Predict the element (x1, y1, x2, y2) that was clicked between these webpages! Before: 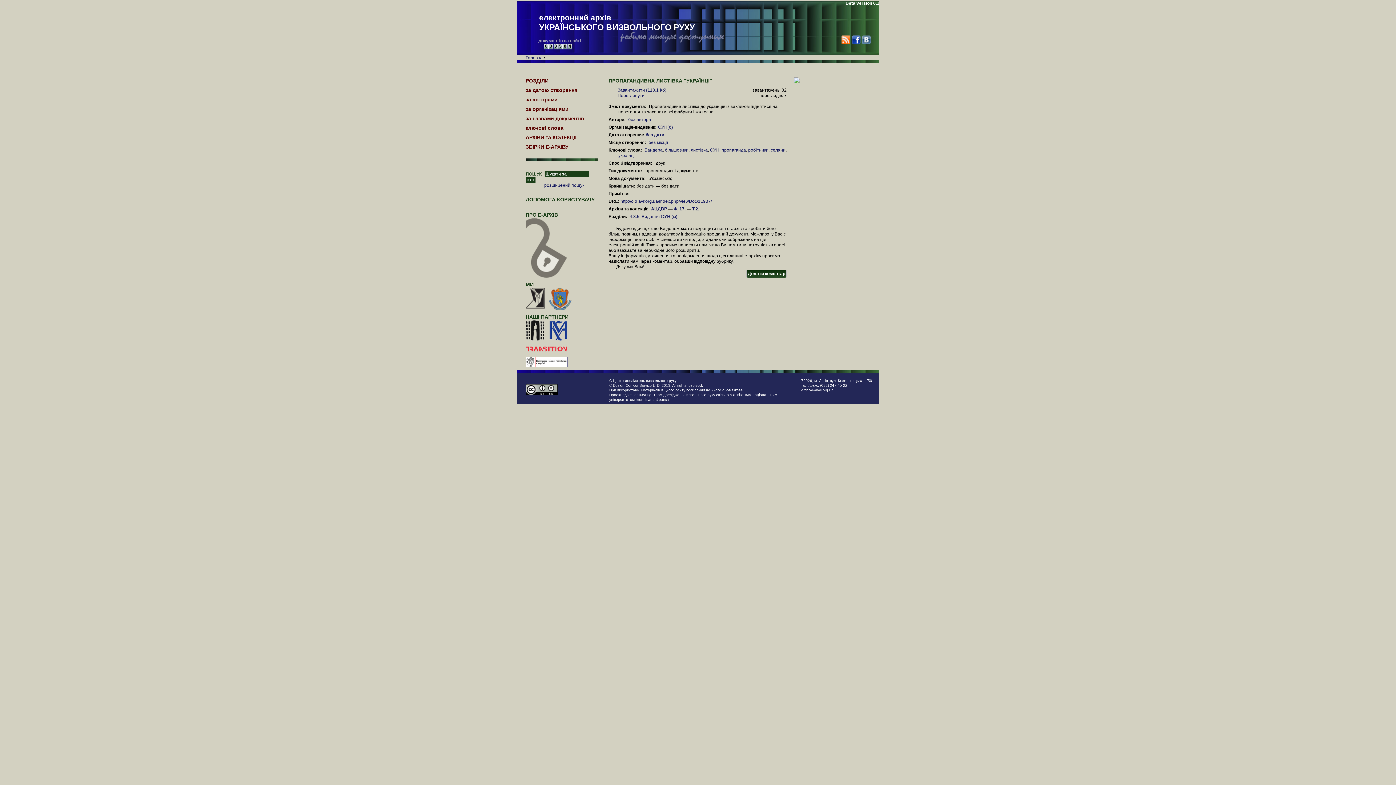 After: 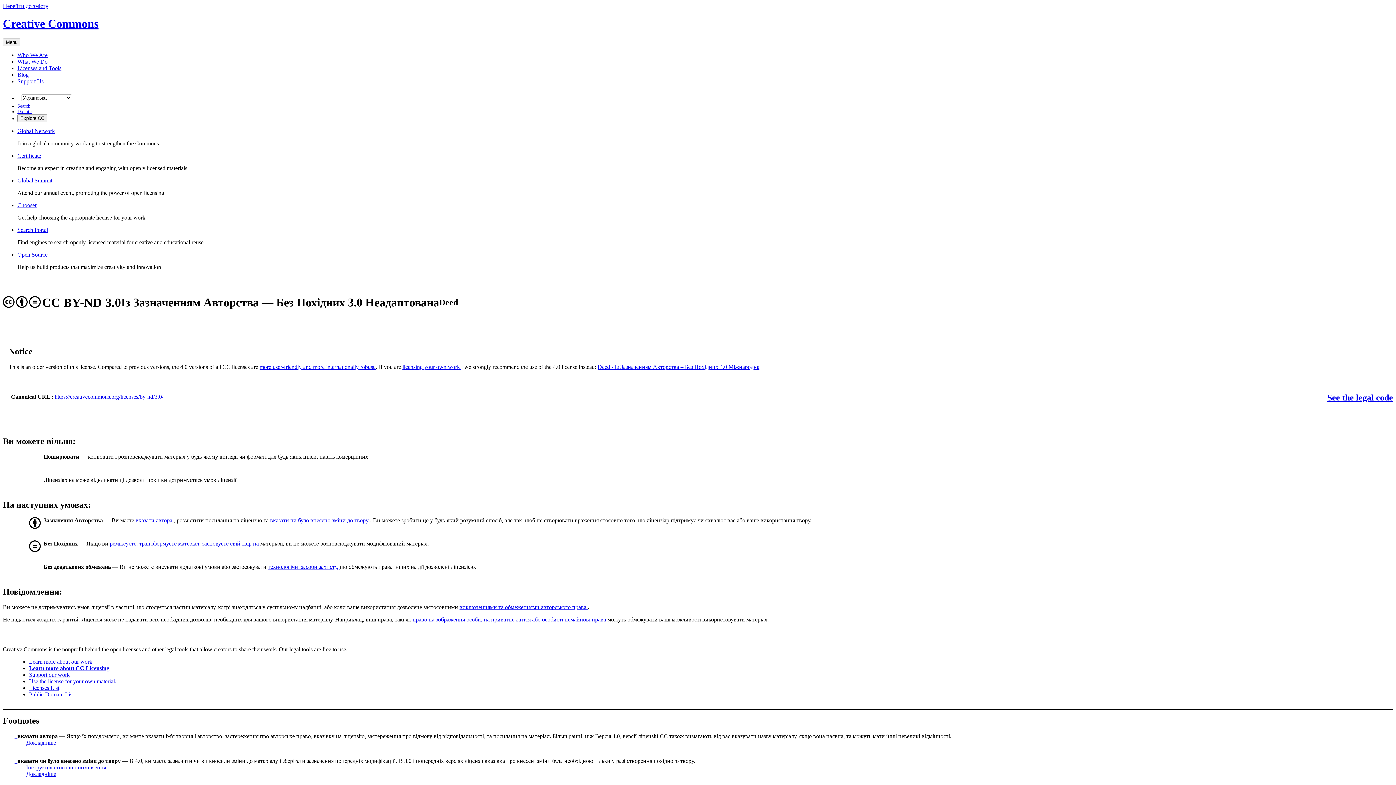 Action: bbox: (525, 391, 557, 395)